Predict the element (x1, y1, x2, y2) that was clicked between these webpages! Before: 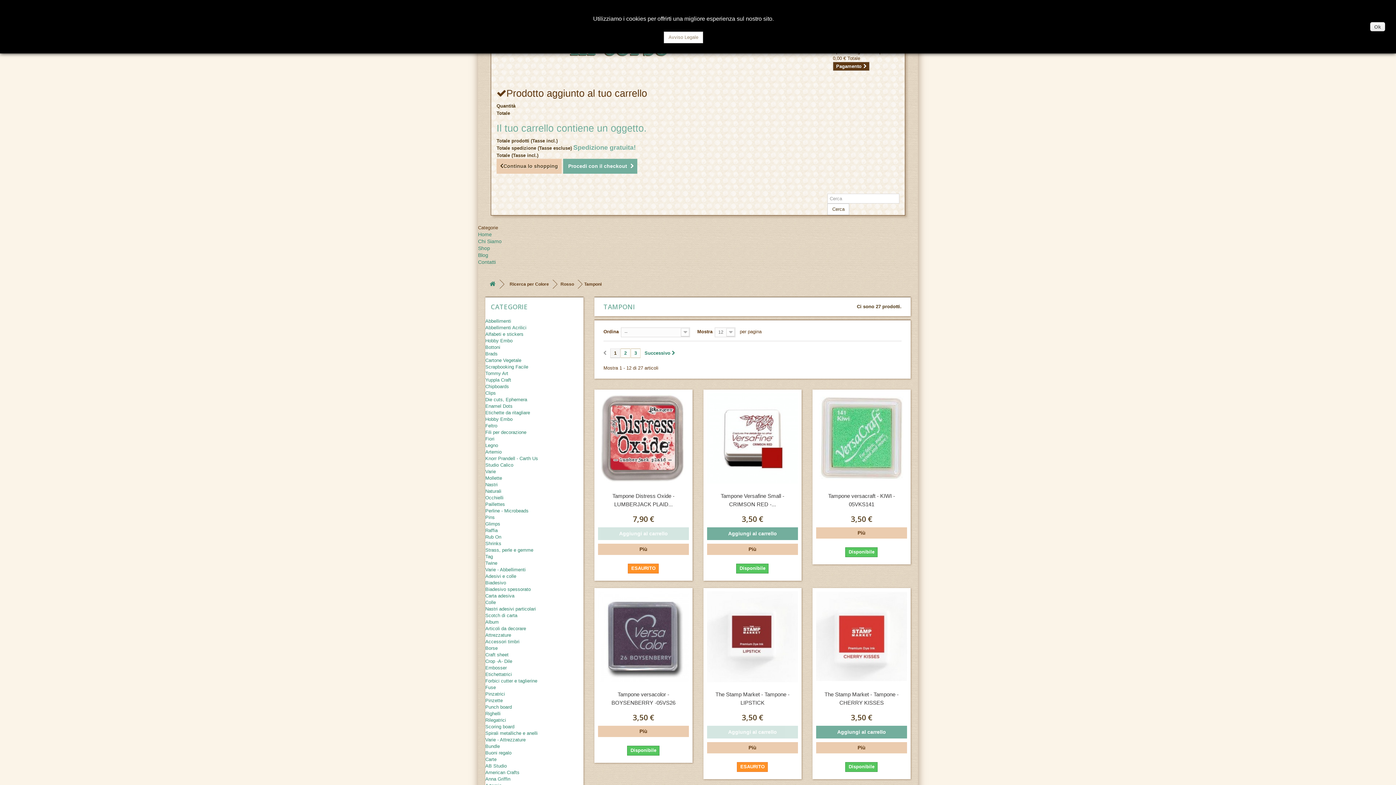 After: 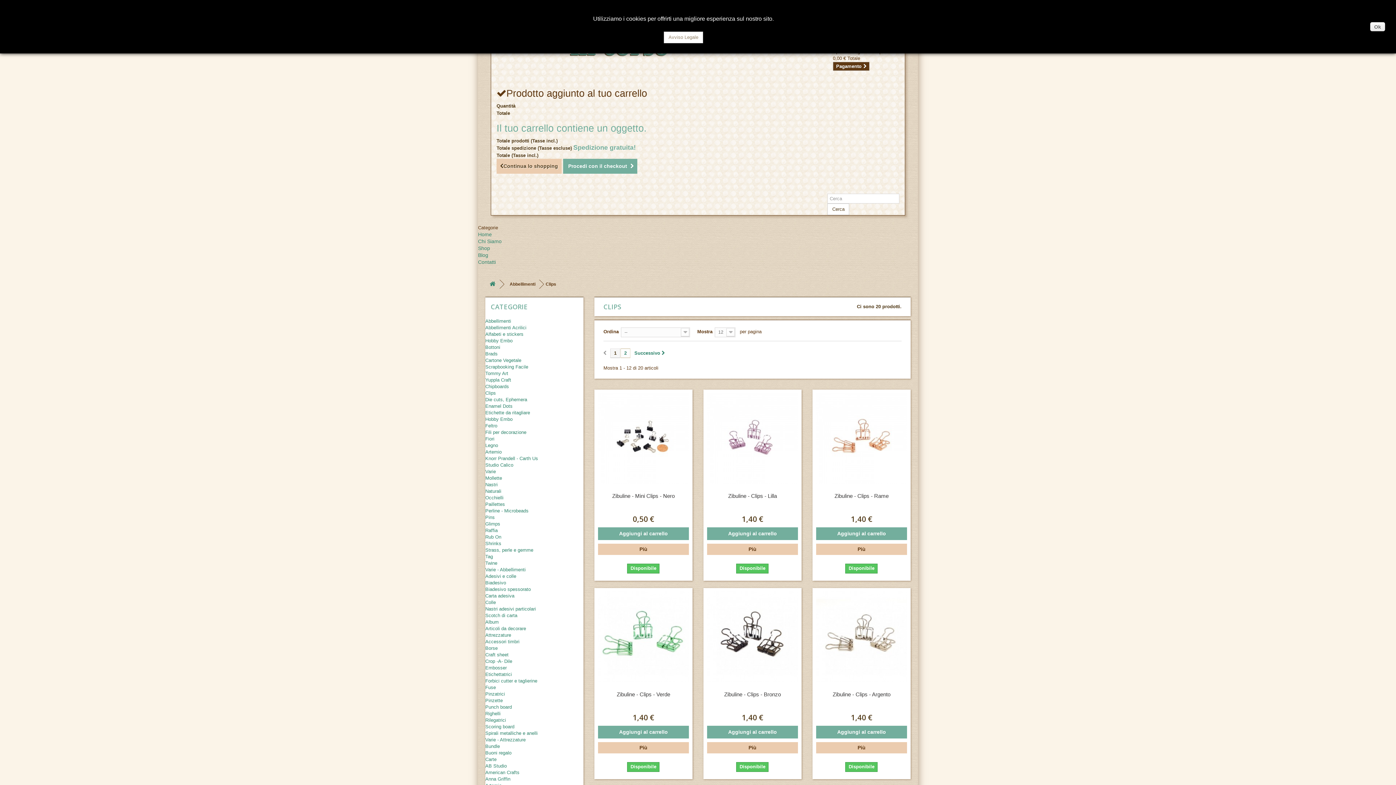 Action: bbox: (485, 390, 496, 396) label: Clips